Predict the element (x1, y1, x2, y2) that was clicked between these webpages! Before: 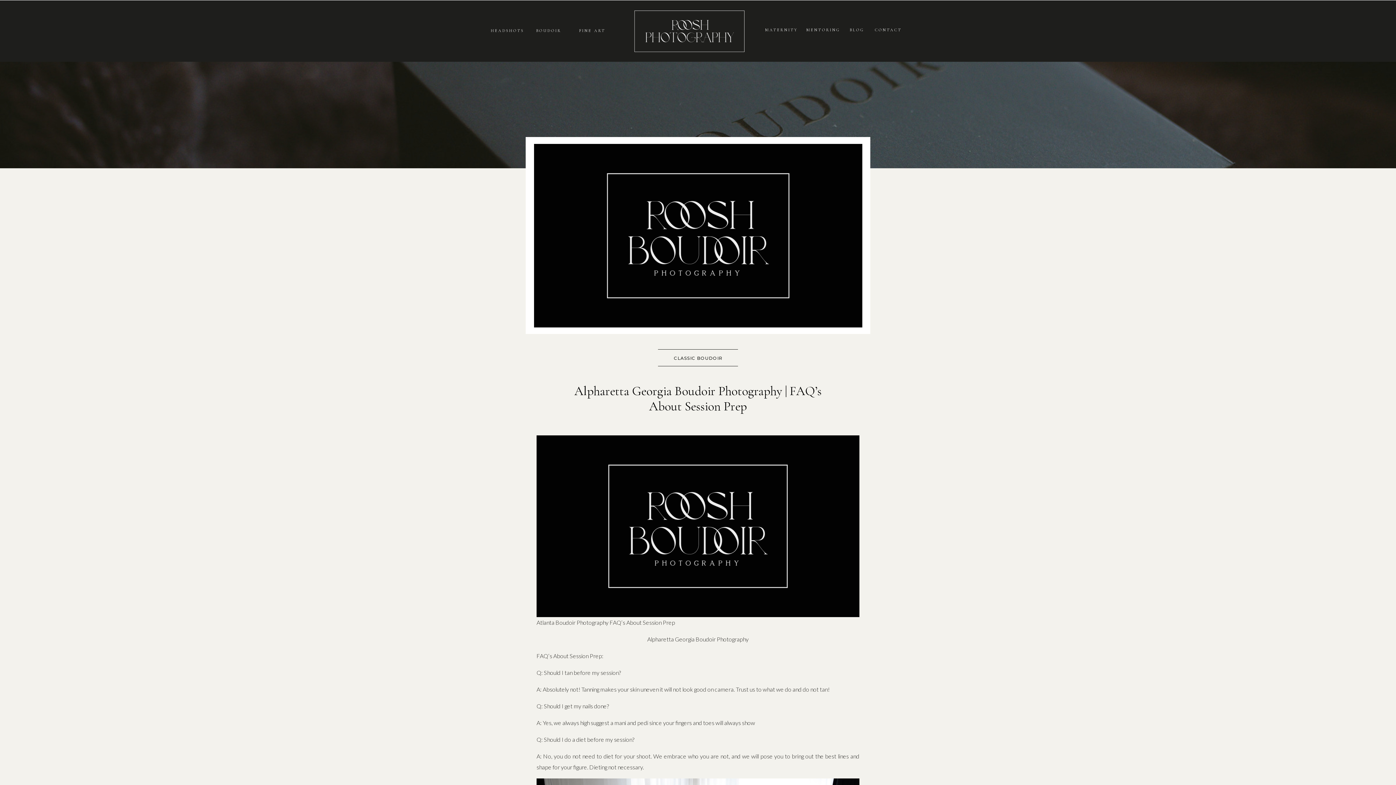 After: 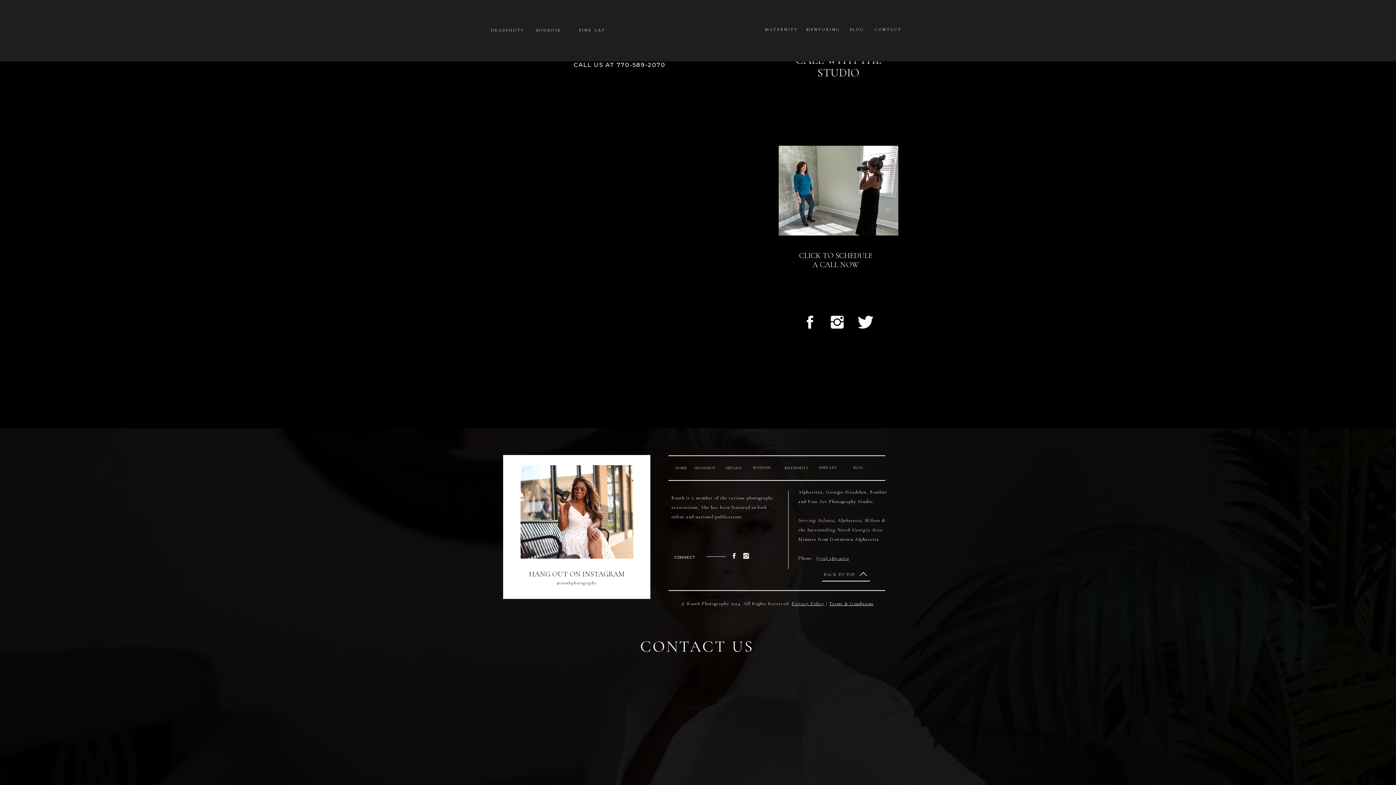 Action: bbox: (872, 27, 904, 34) label: CONTACT